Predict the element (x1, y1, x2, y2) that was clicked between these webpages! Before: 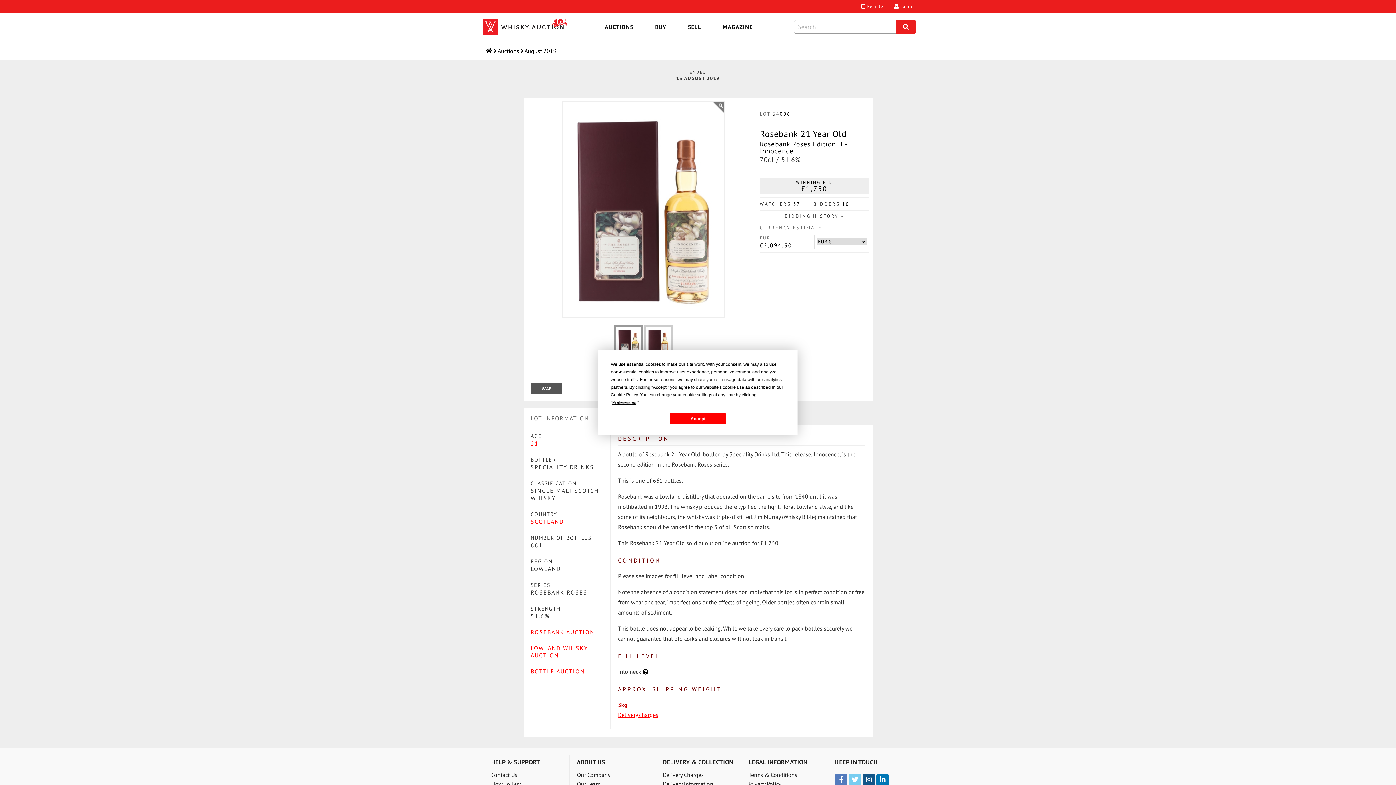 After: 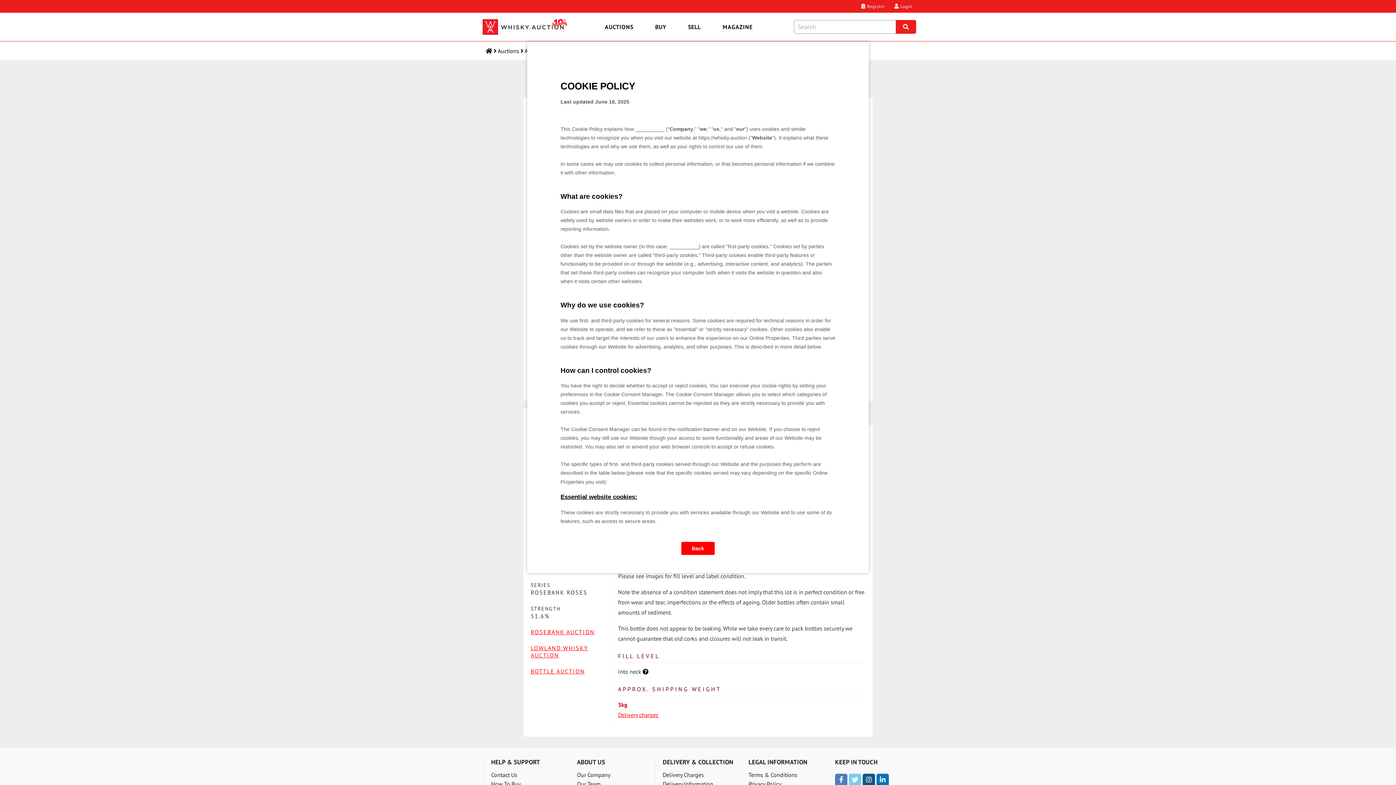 Action: label: Cookie Policy bbox: (610, 392, 637, 397)